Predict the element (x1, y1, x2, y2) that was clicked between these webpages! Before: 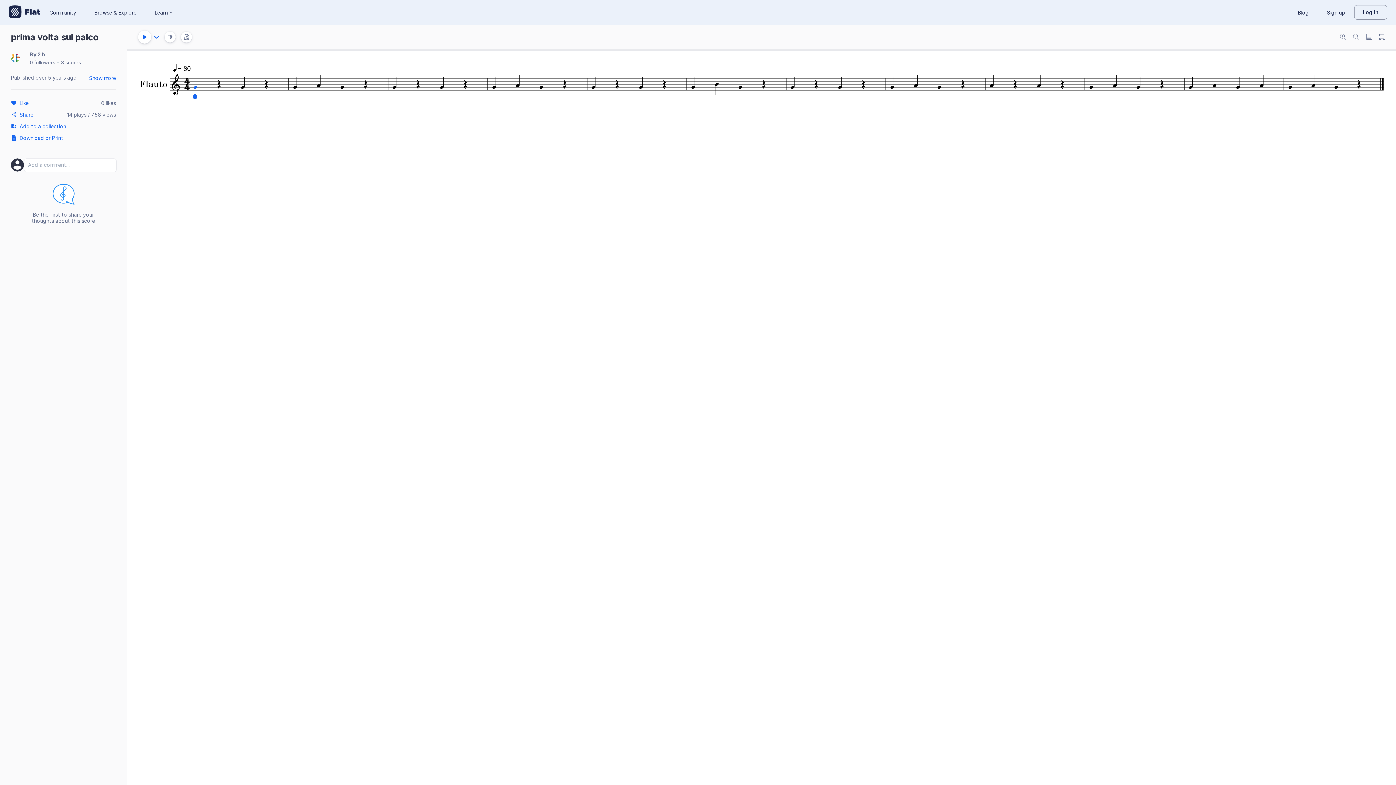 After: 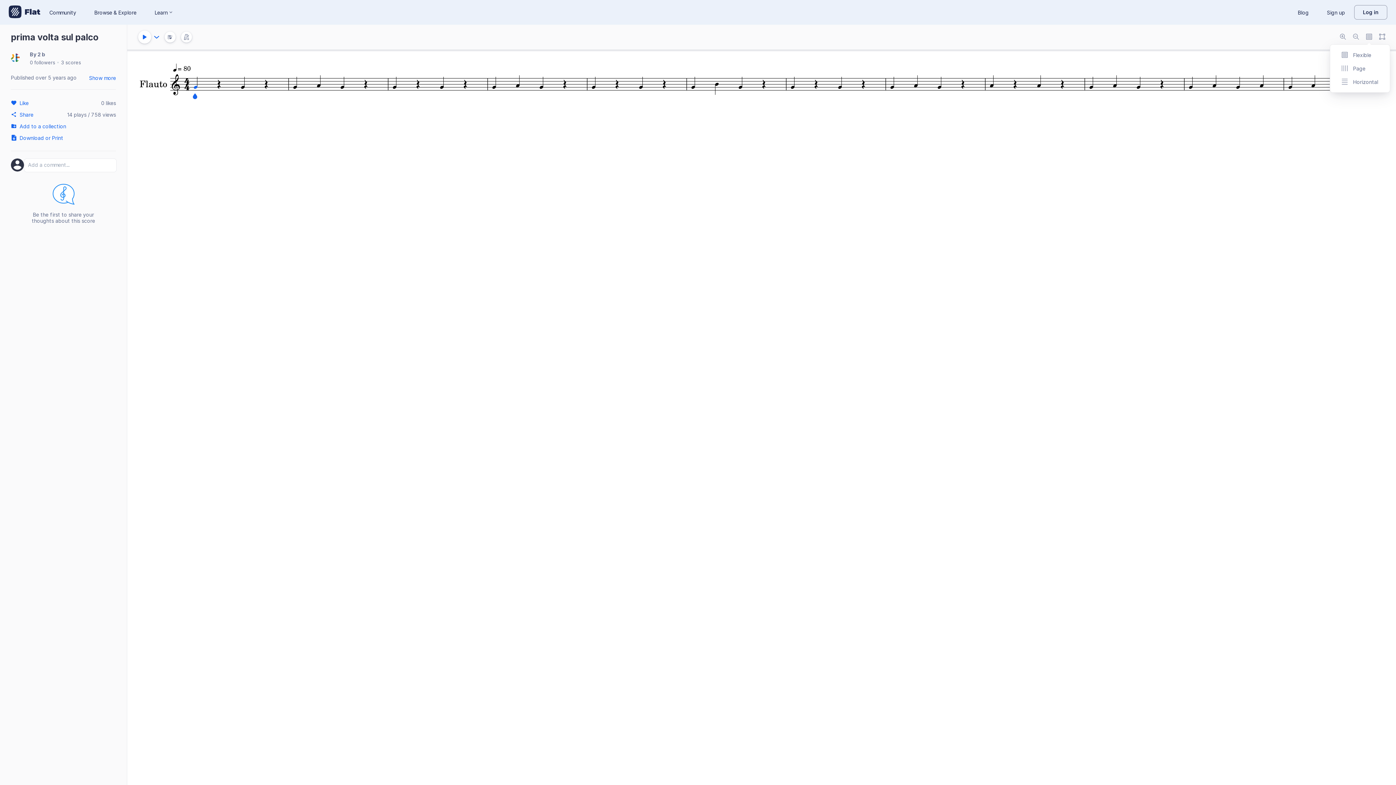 Action: bbox: (1366, 33, 1372, 40)